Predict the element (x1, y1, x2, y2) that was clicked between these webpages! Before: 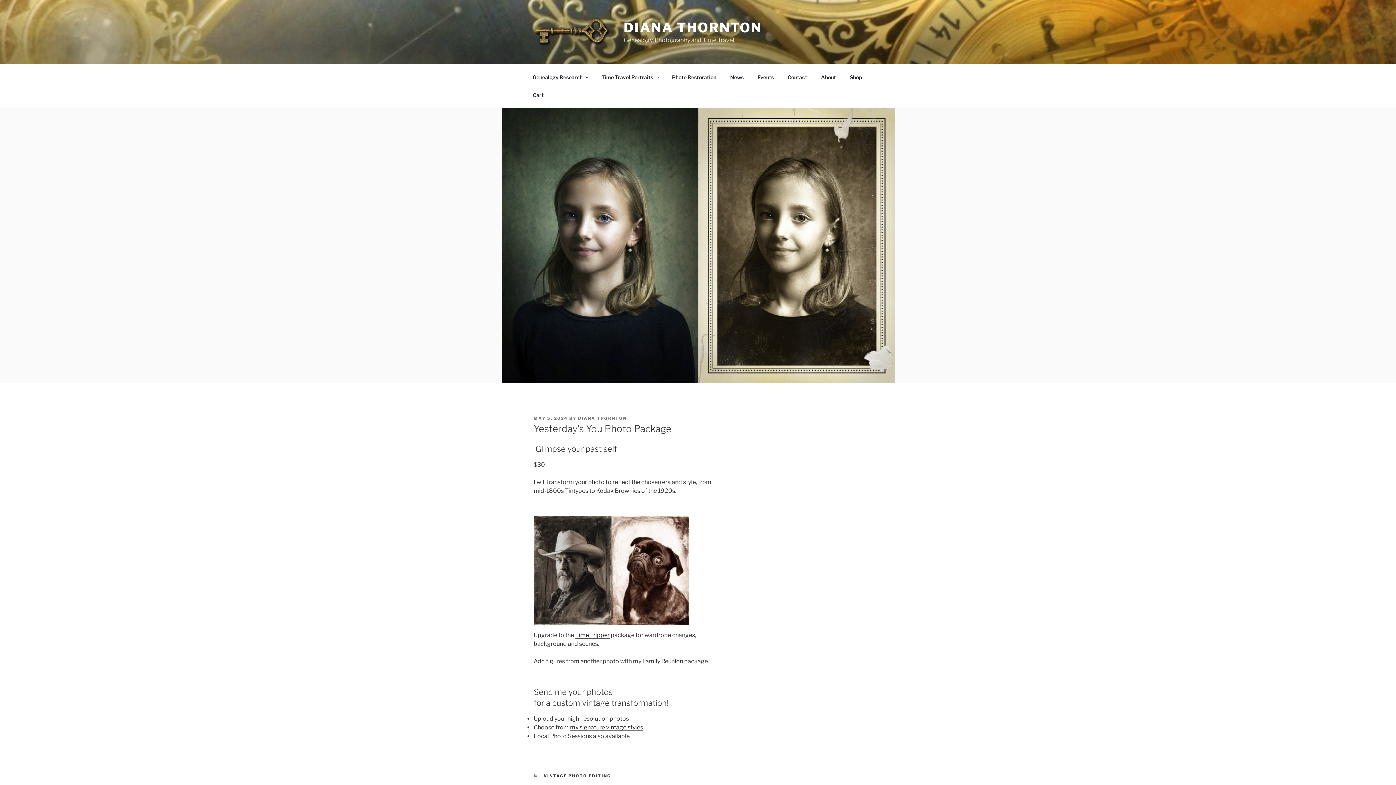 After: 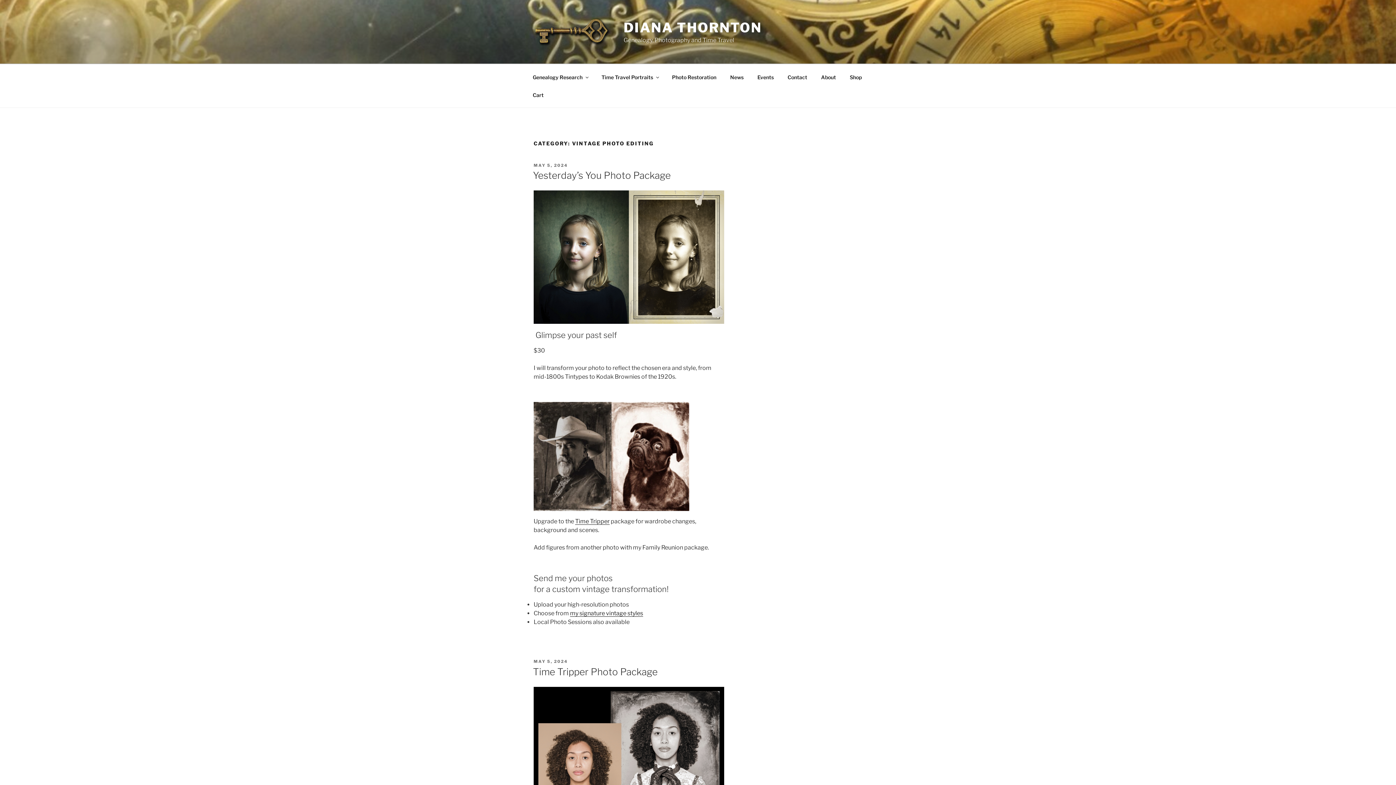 Action: label: VINTAGE PHOTO EDITING bbox: (543, 773, 611, 778)